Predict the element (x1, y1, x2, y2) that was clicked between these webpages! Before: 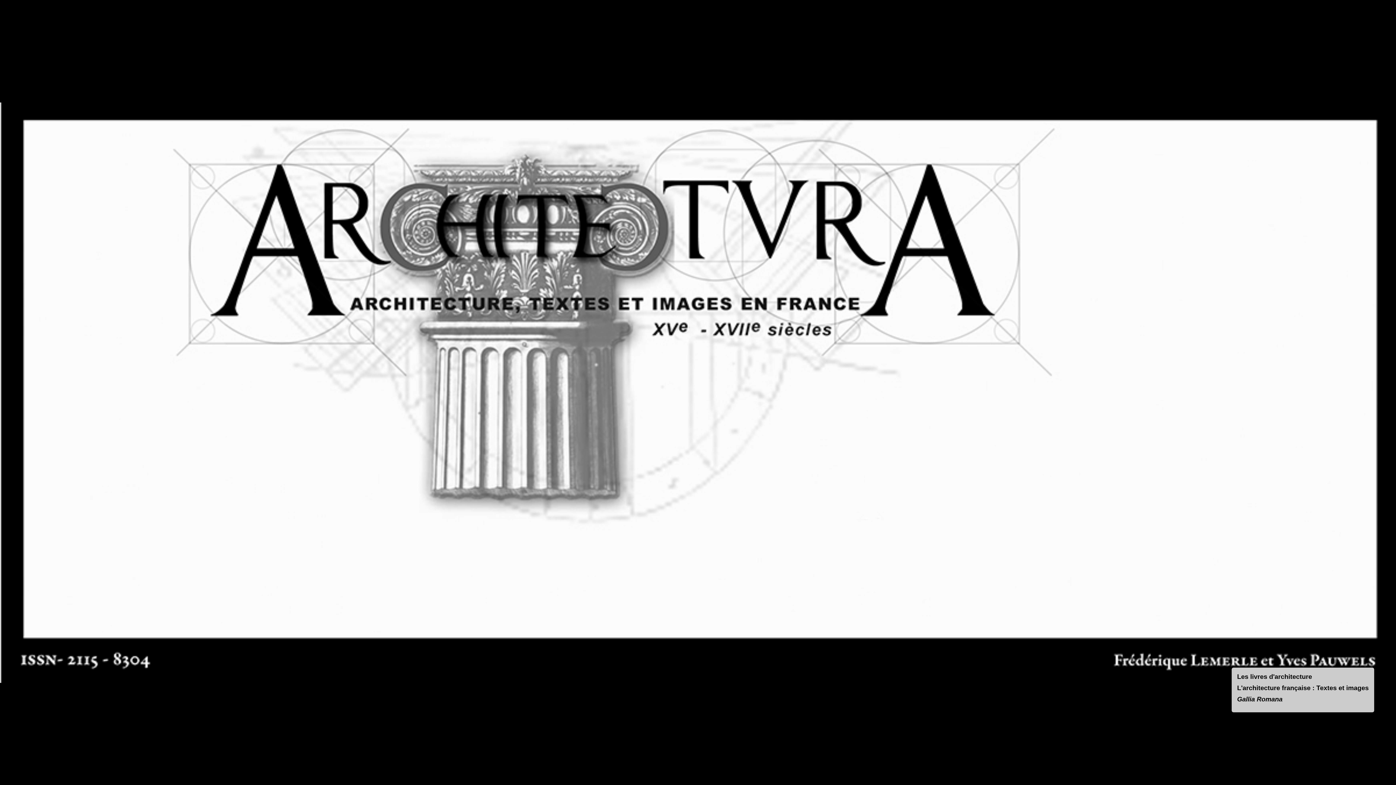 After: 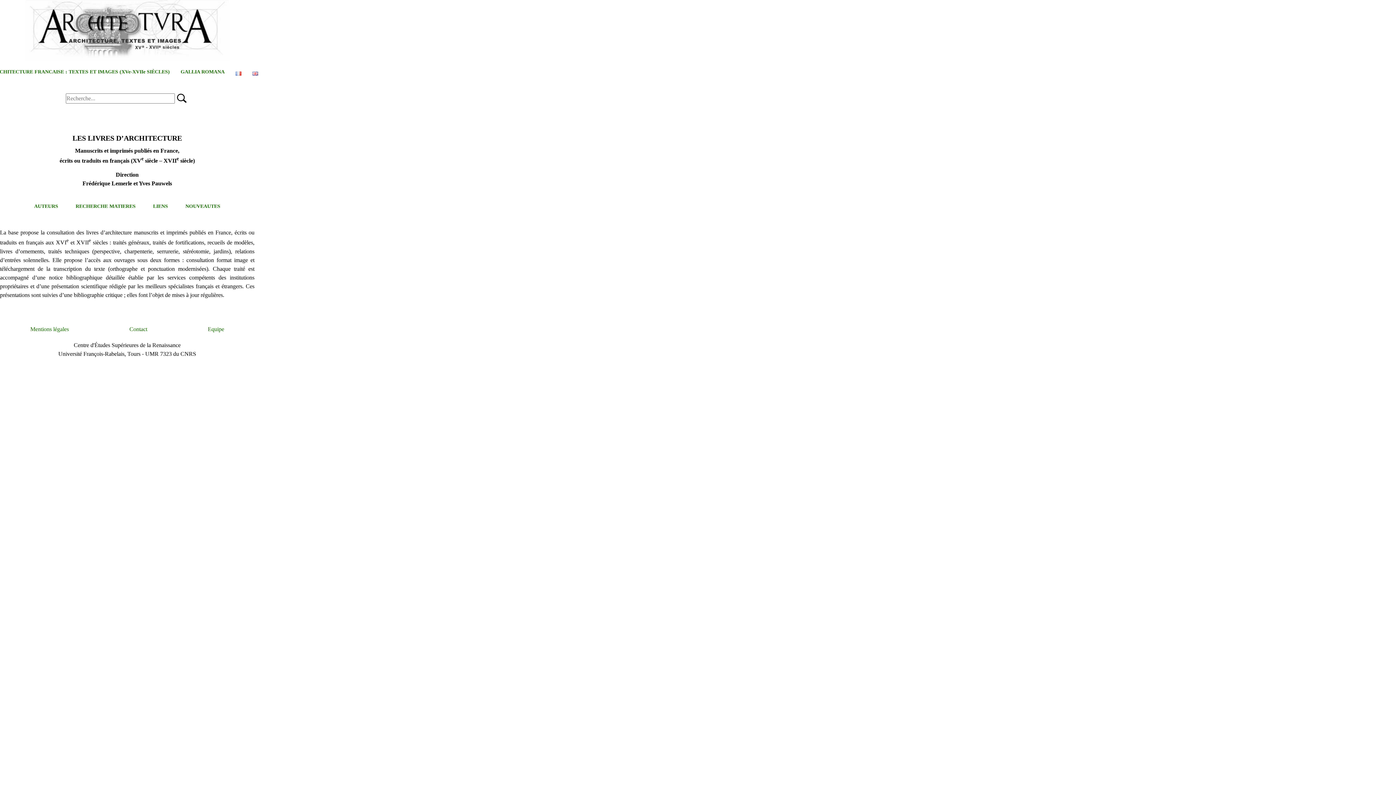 Action: label: Les livres d'architecture bbox: (1237, 673, 1312, 680)